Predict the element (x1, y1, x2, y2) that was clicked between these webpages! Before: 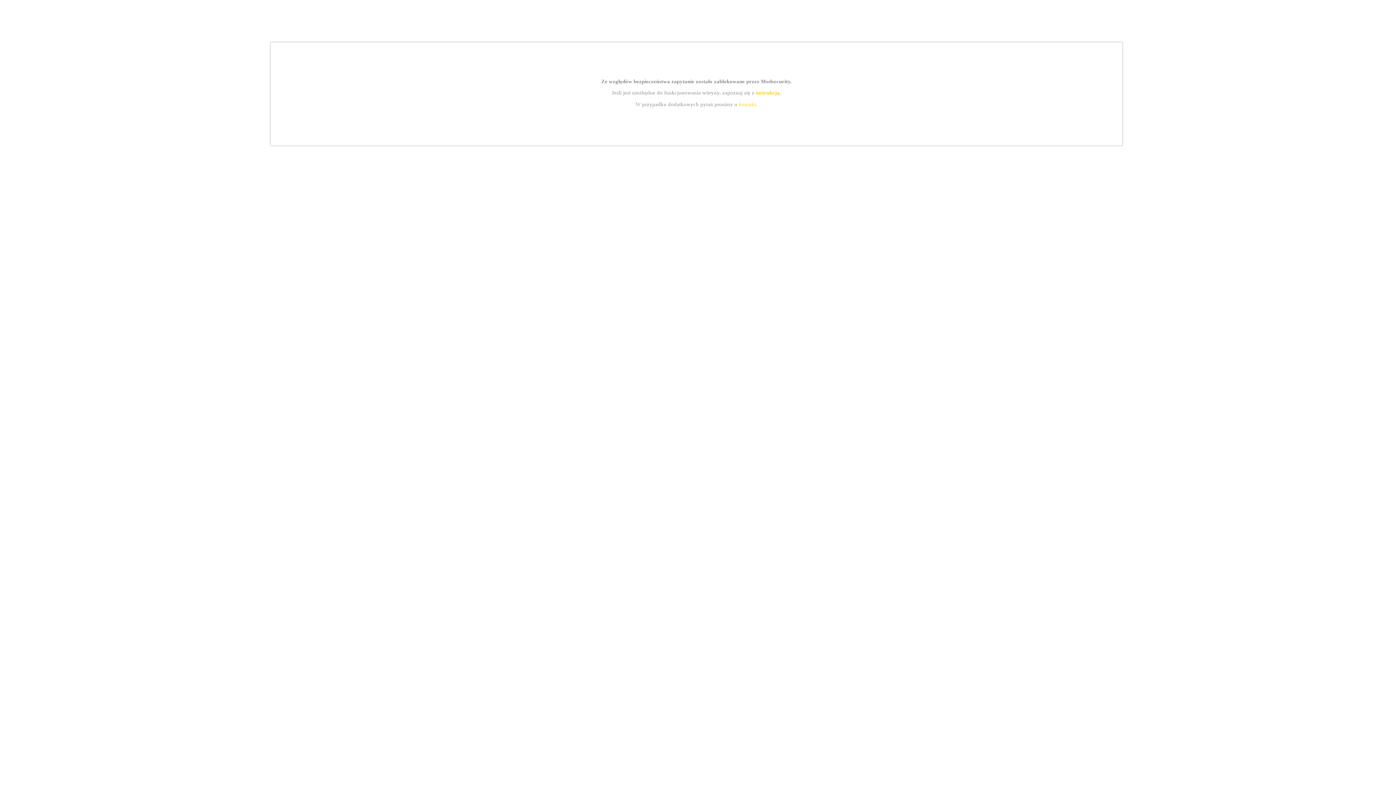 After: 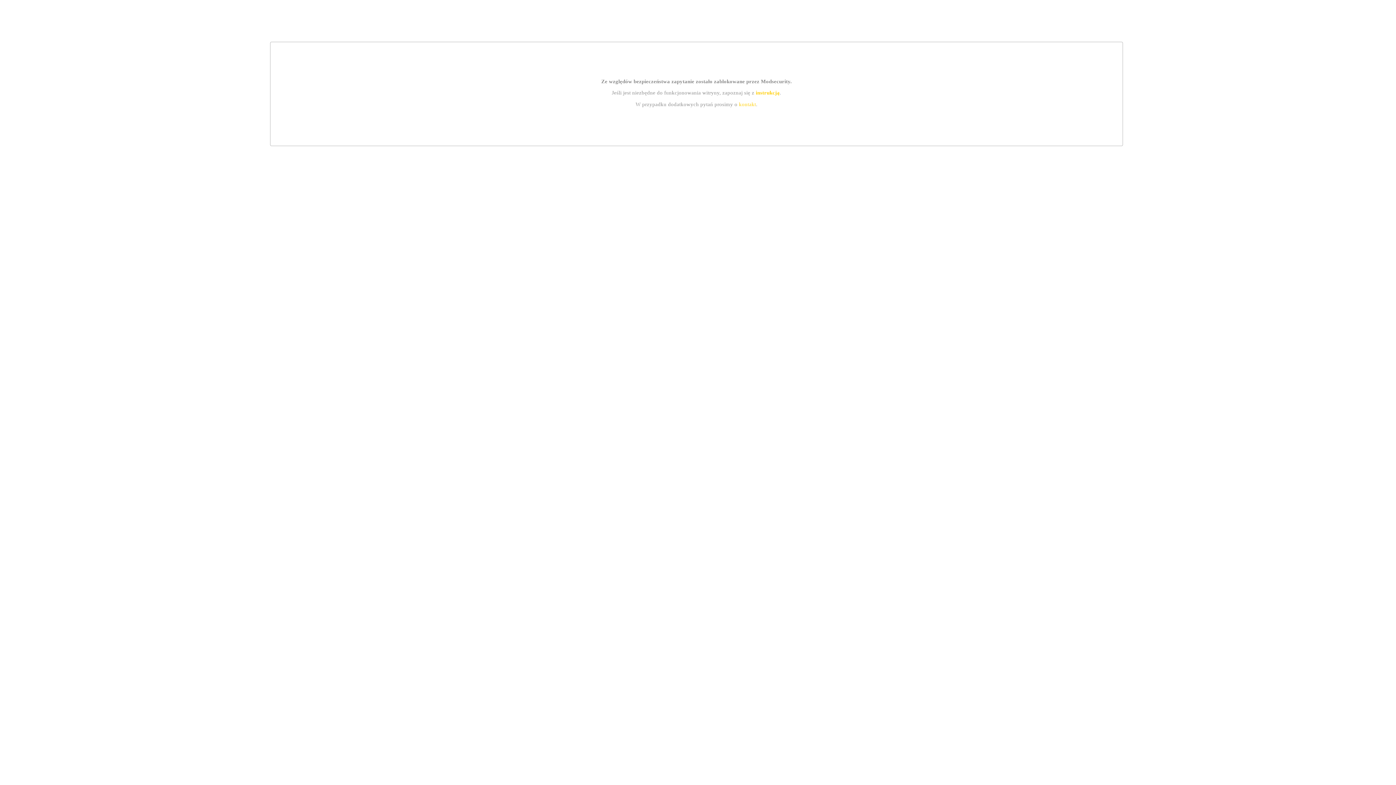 Action: label: kontakt bbox: (739, 101, 756, 107)